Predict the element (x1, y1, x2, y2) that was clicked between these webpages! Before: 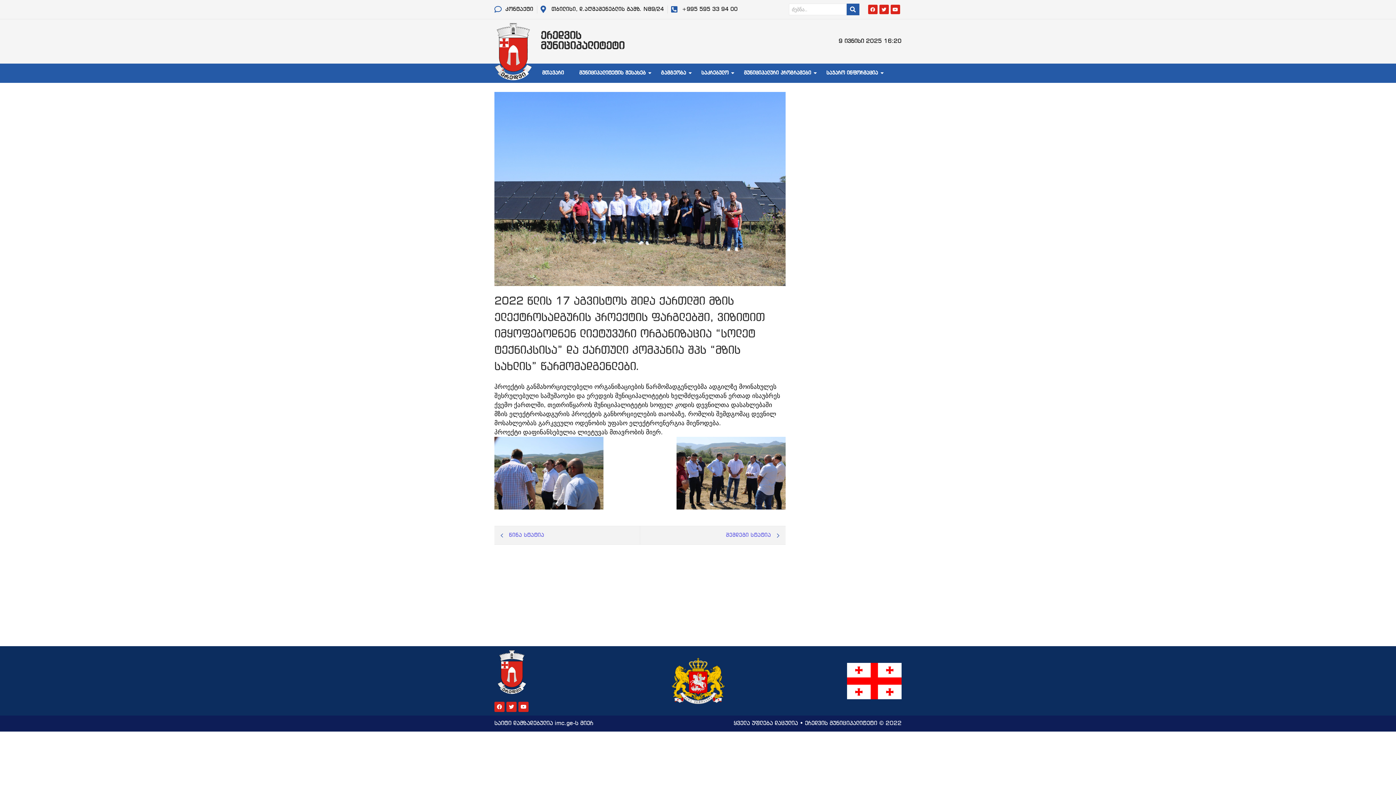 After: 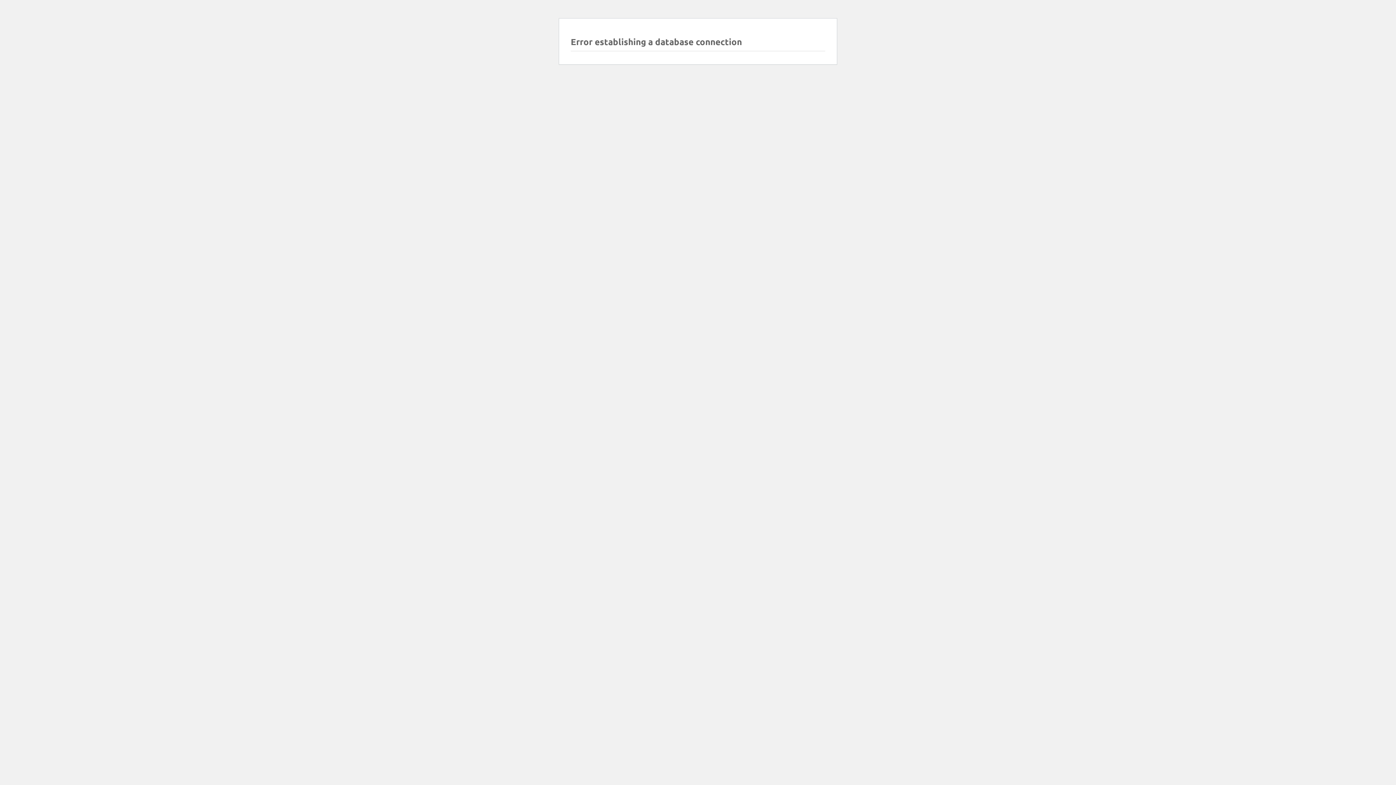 Action: bbox: (494, 22, 532, 81)